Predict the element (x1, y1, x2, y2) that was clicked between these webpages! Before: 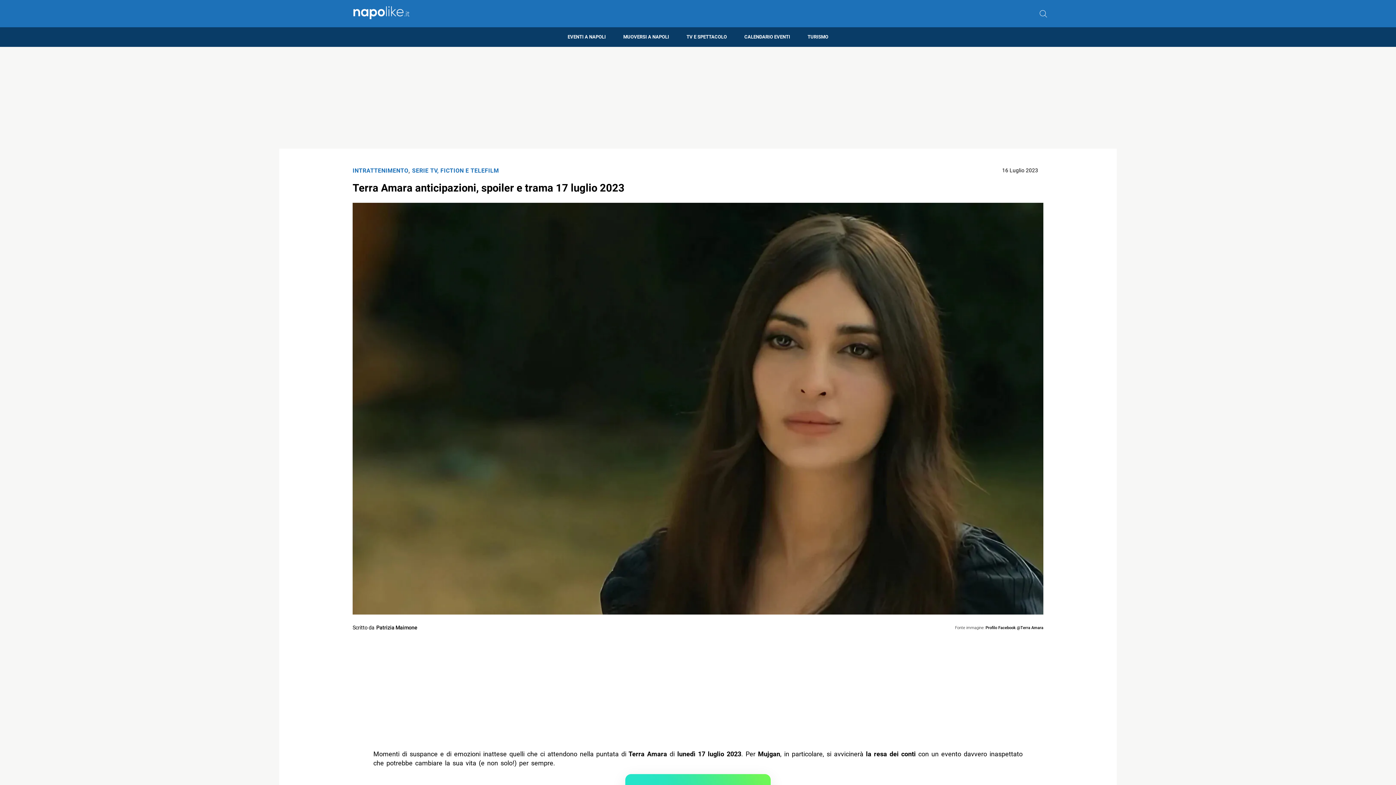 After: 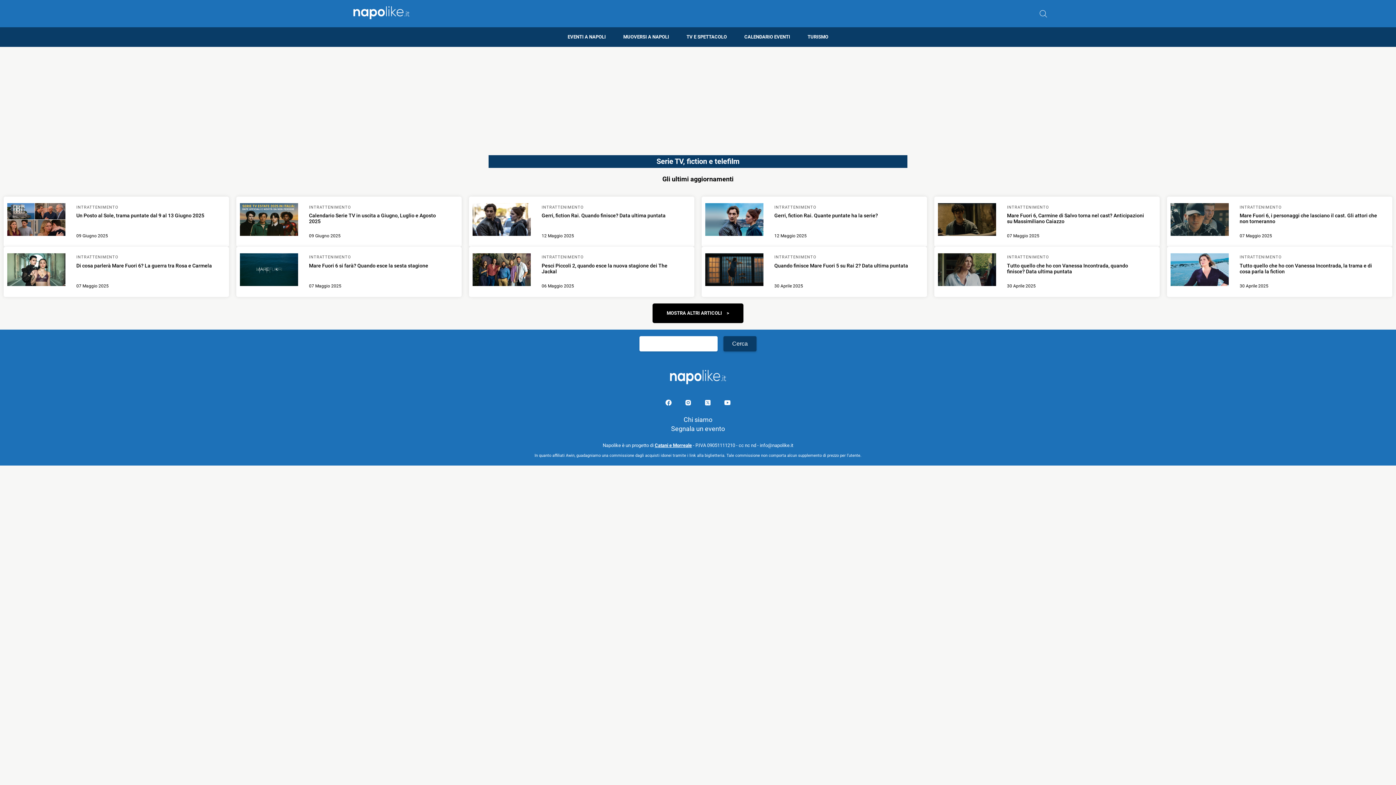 Action: bbox: (412, 166, 499, 175) label: Categoria: Serie TV, fiction e telefilm